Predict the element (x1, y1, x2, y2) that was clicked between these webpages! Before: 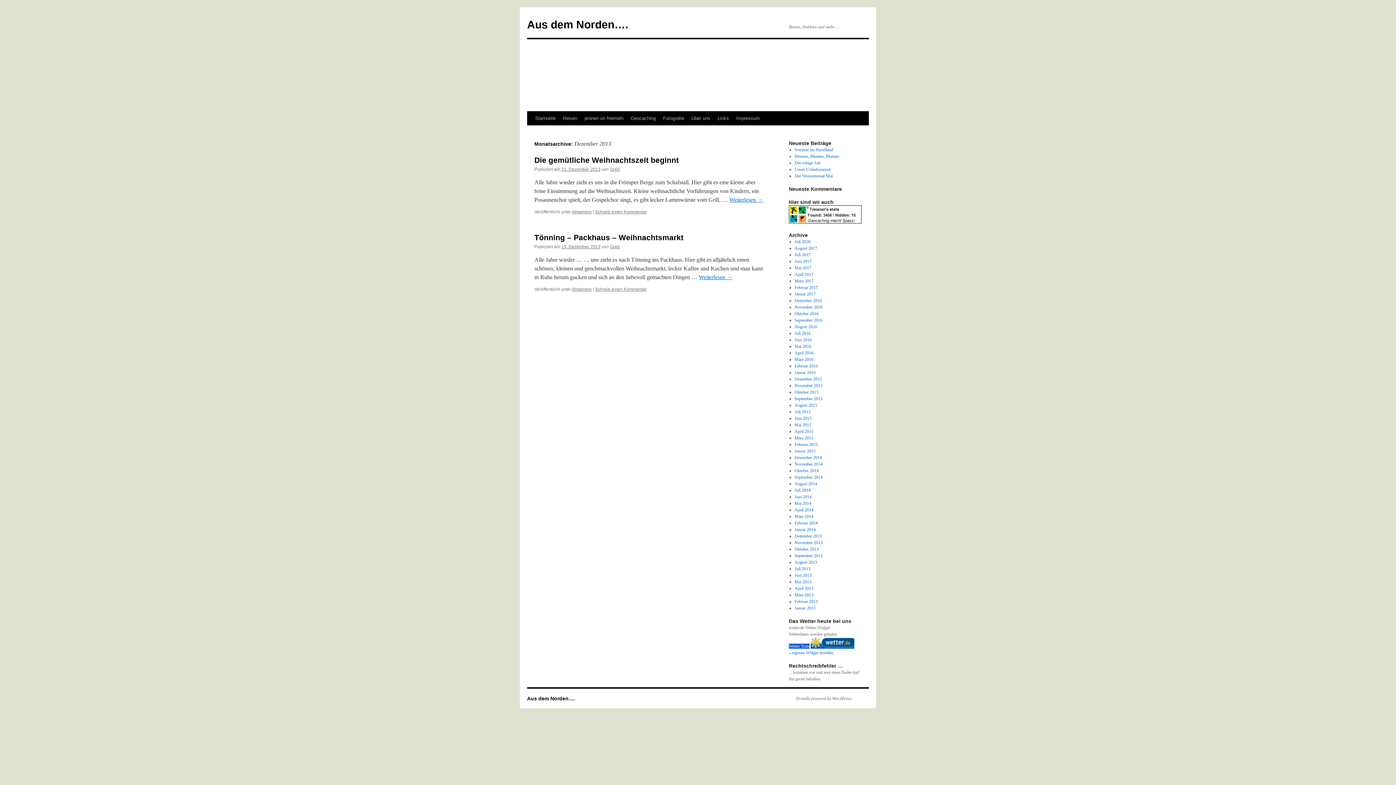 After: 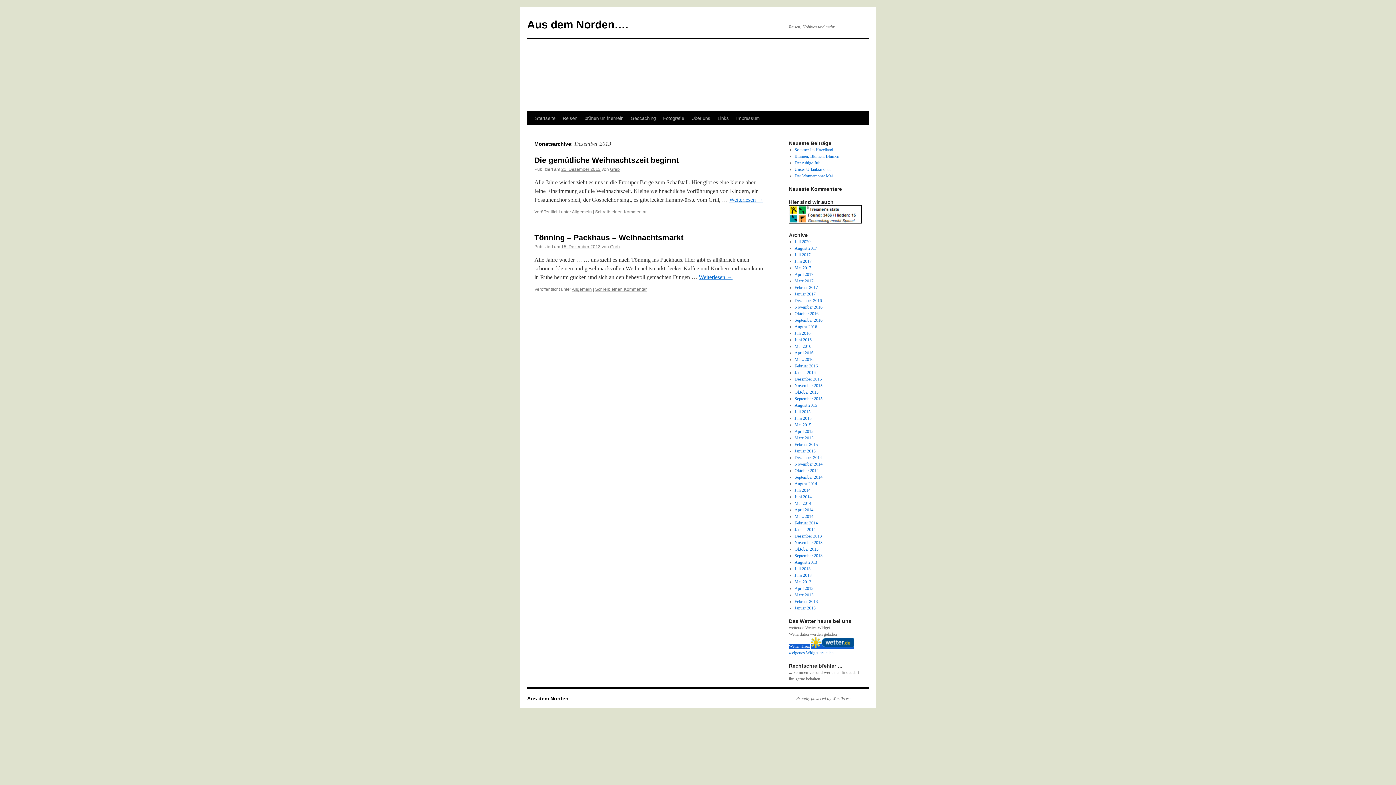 Action: label: Dezember 2013 bbox: (794, 533, 822, 538)